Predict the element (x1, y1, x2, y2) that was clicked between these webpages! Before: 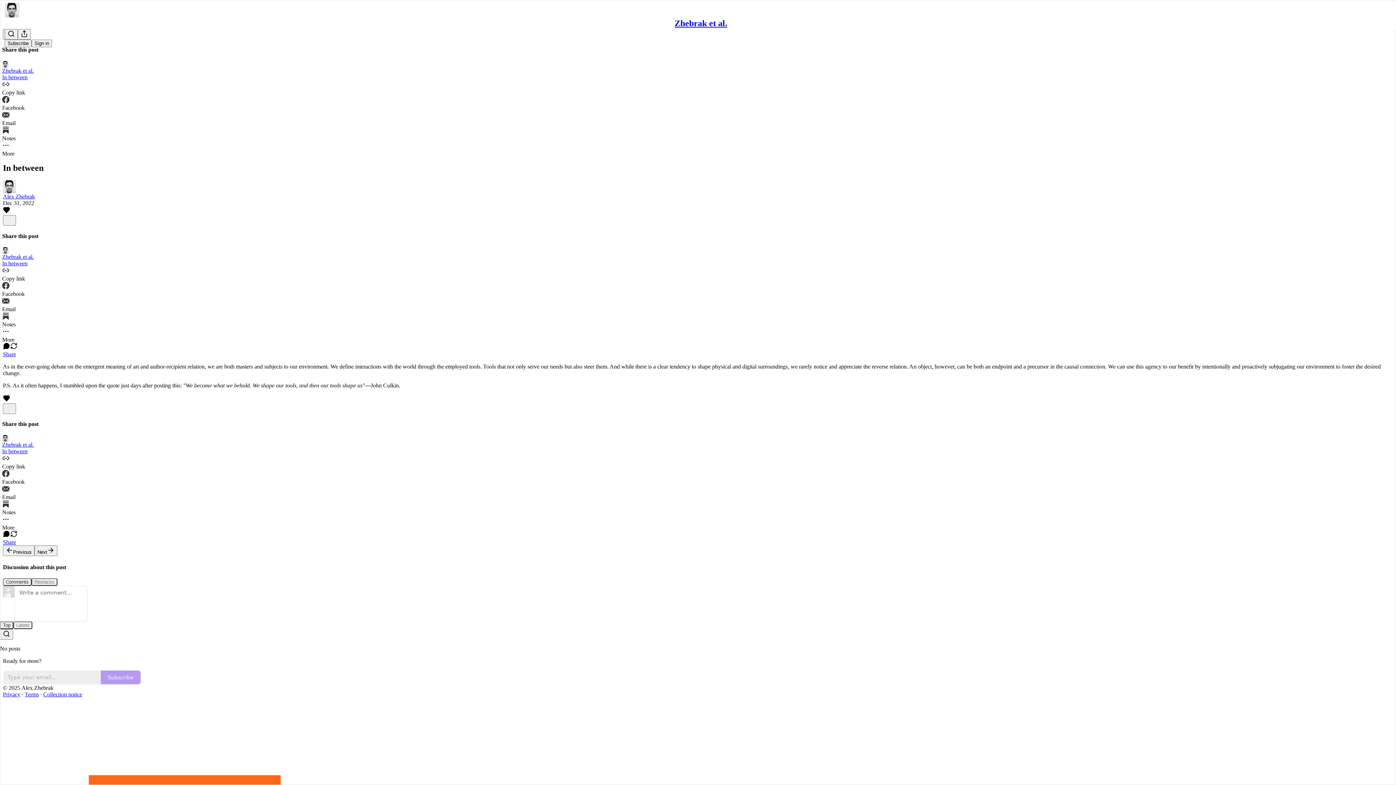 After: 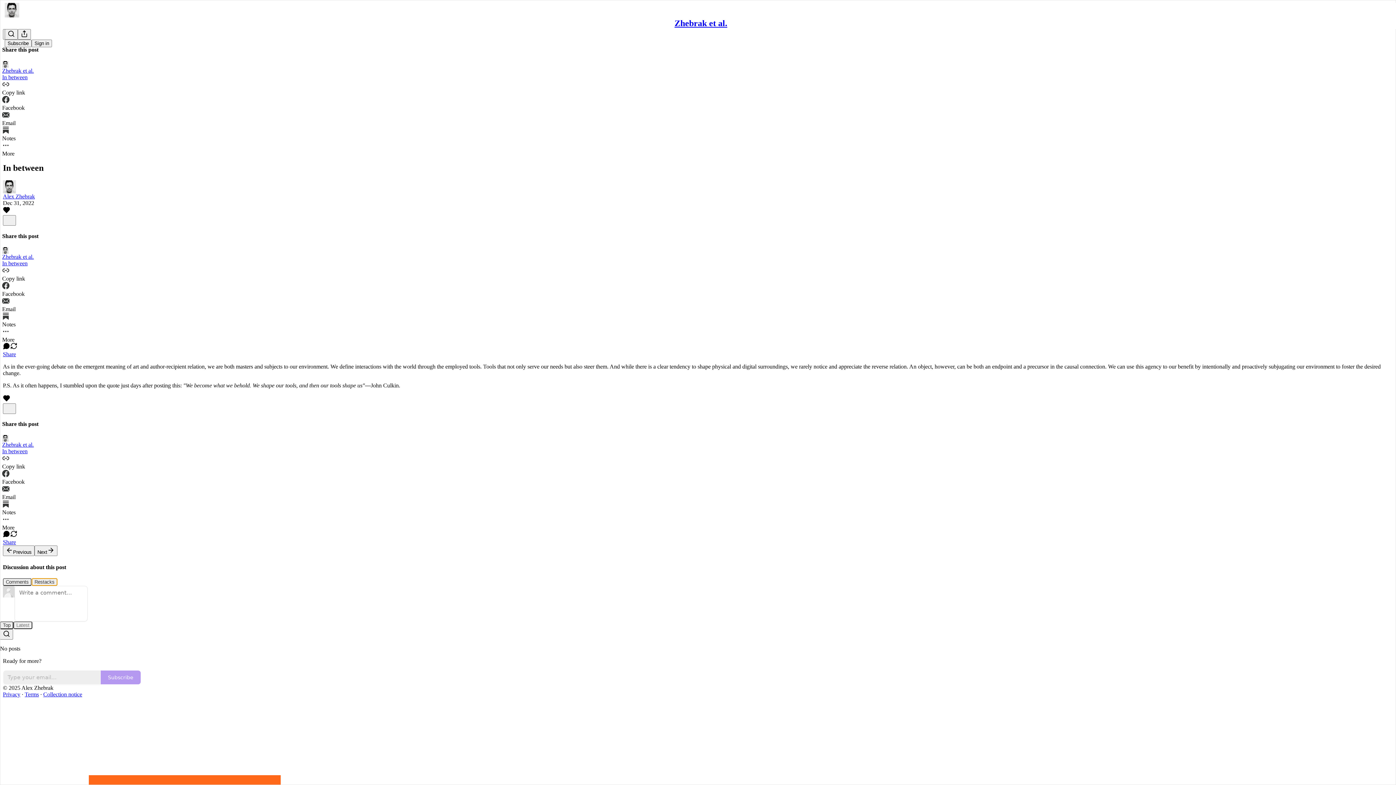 Action: label: Restacks bbox: (31, 578, 57, 586)